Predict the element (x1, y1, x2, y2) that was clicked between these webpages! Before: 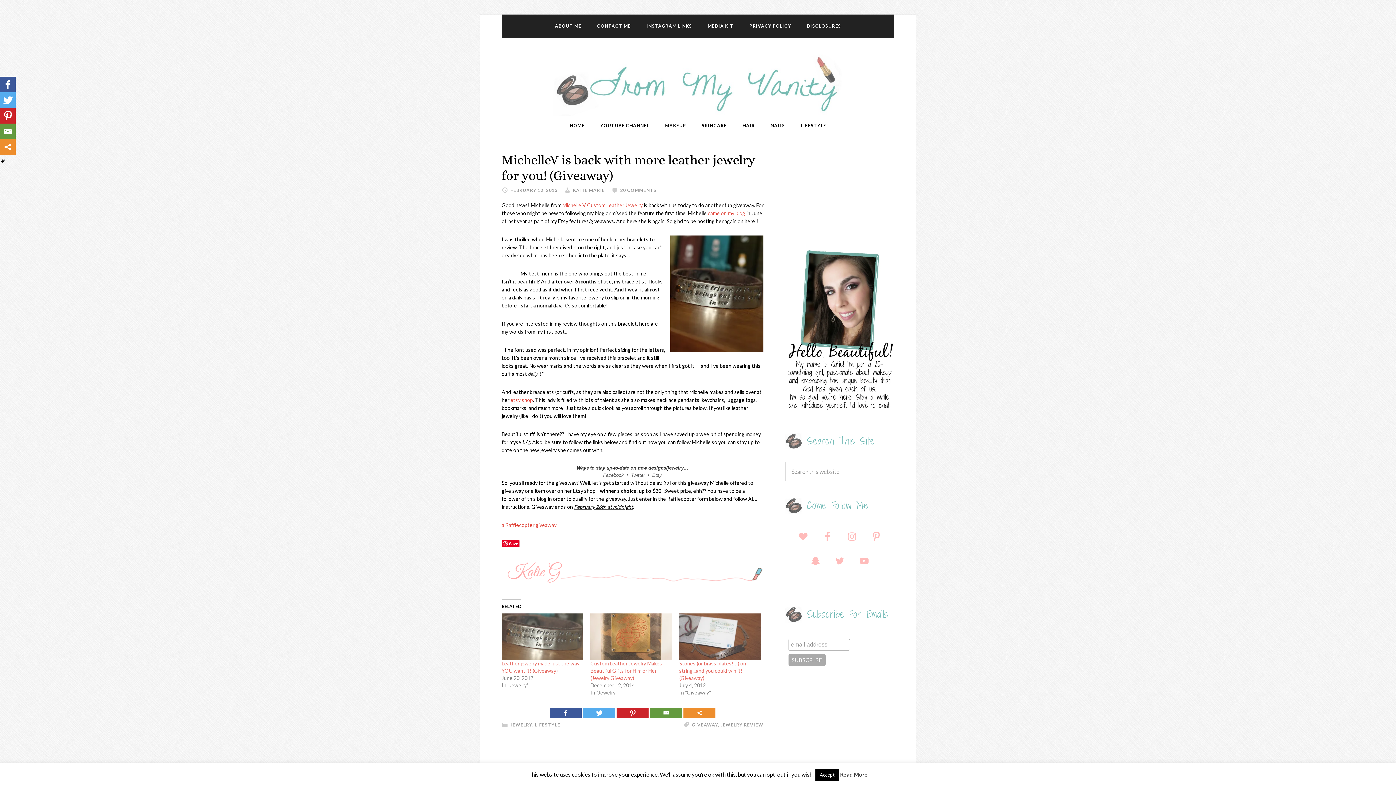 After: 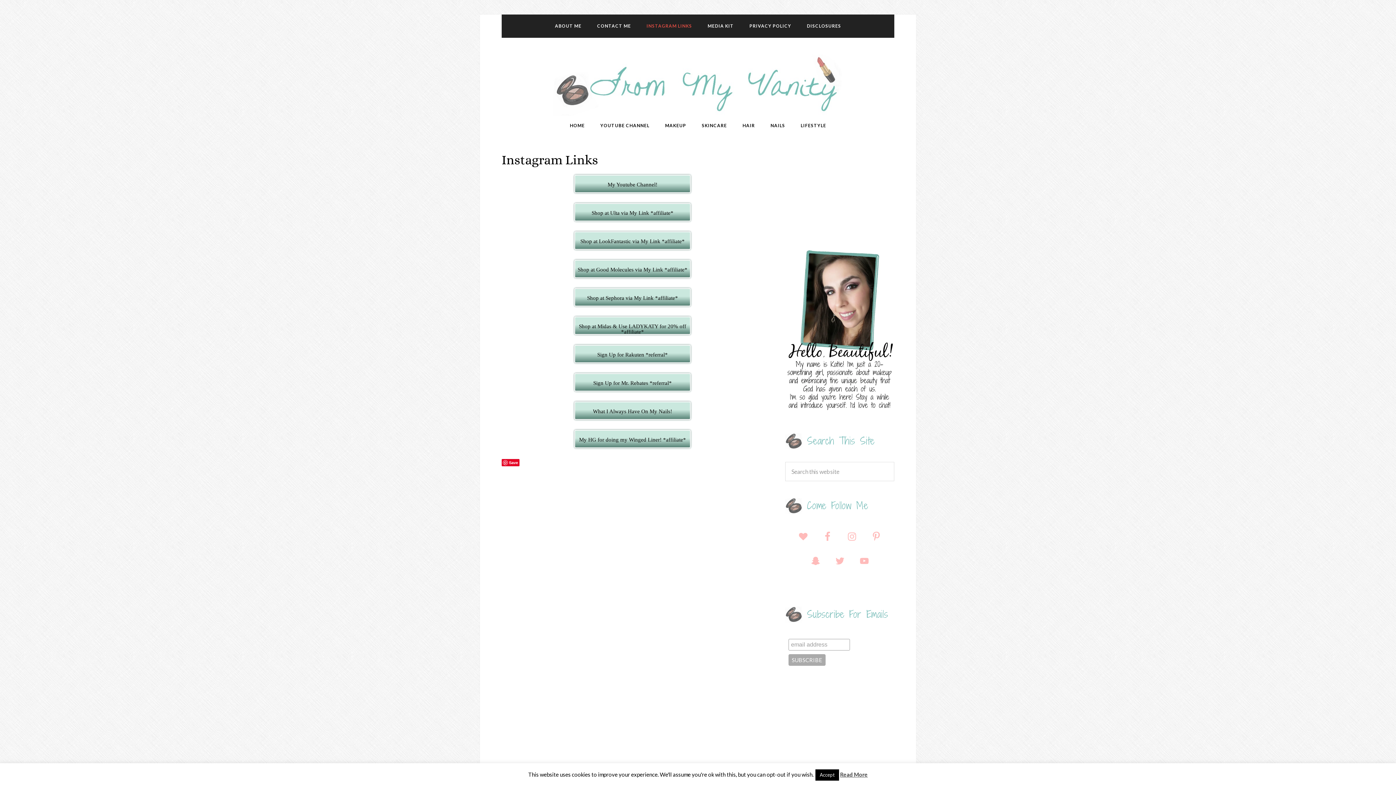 Action: label: INSTAGRAM LINKS bbox: (639, 14, 699, 37)